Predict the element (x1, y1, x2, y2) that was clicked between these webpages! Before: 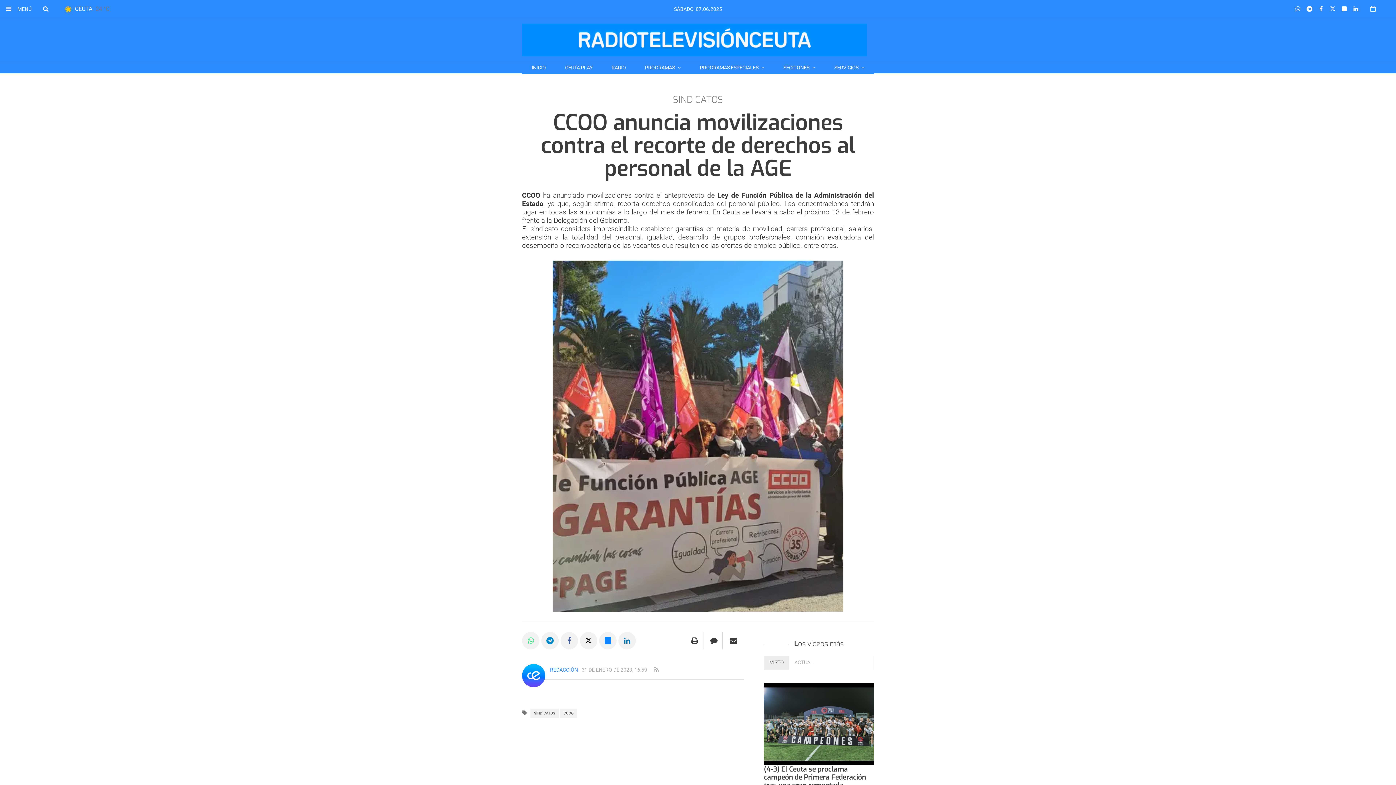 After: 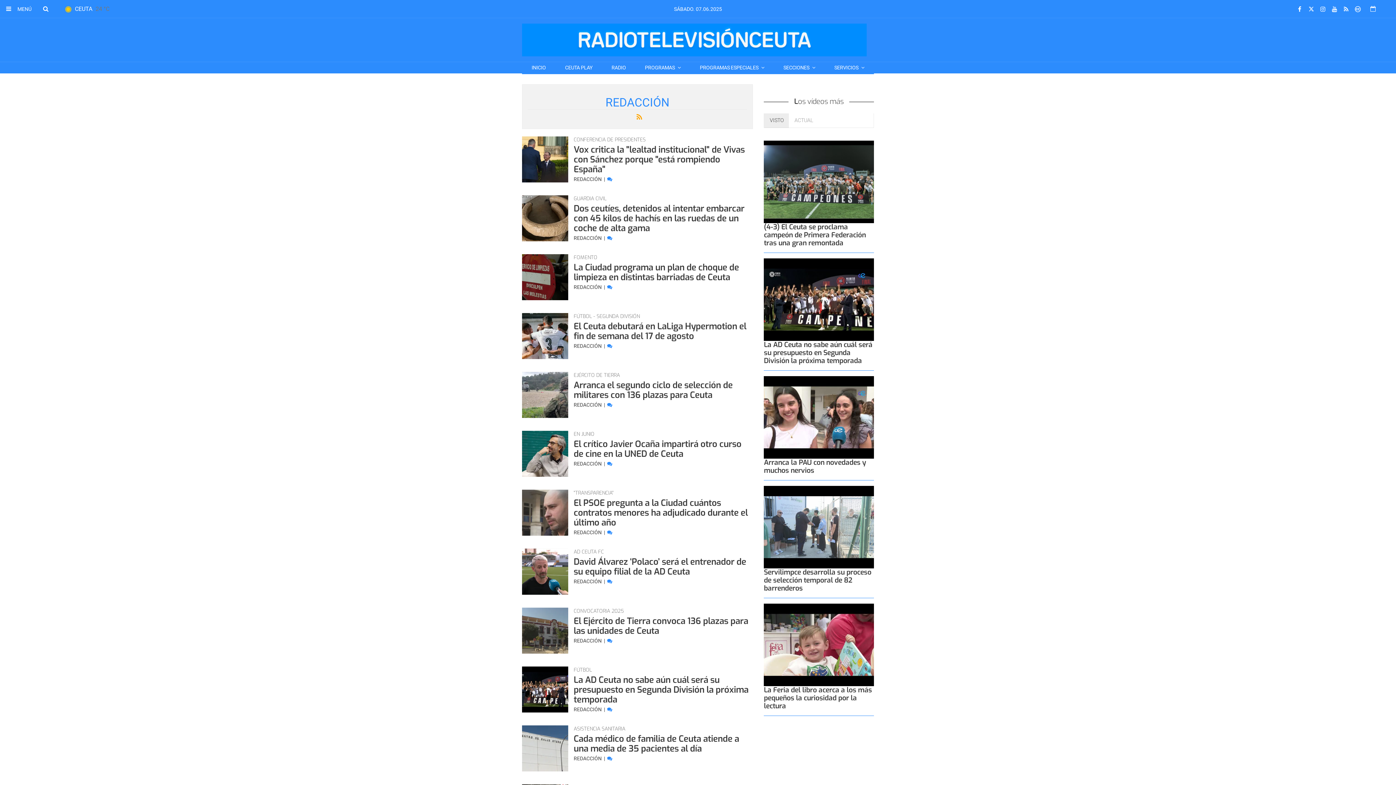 Action: label: REDACCIÓN bbox: (550, 667, 578, 673)